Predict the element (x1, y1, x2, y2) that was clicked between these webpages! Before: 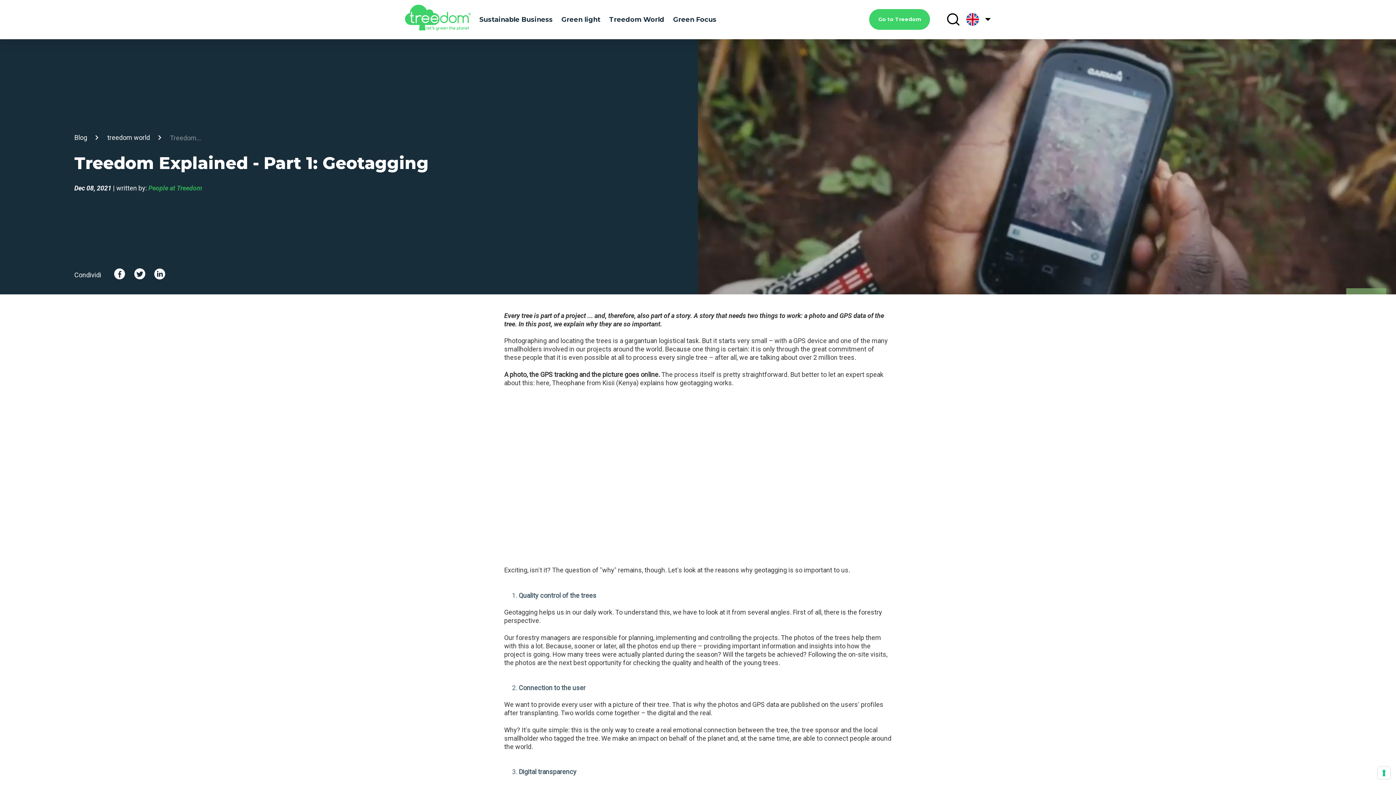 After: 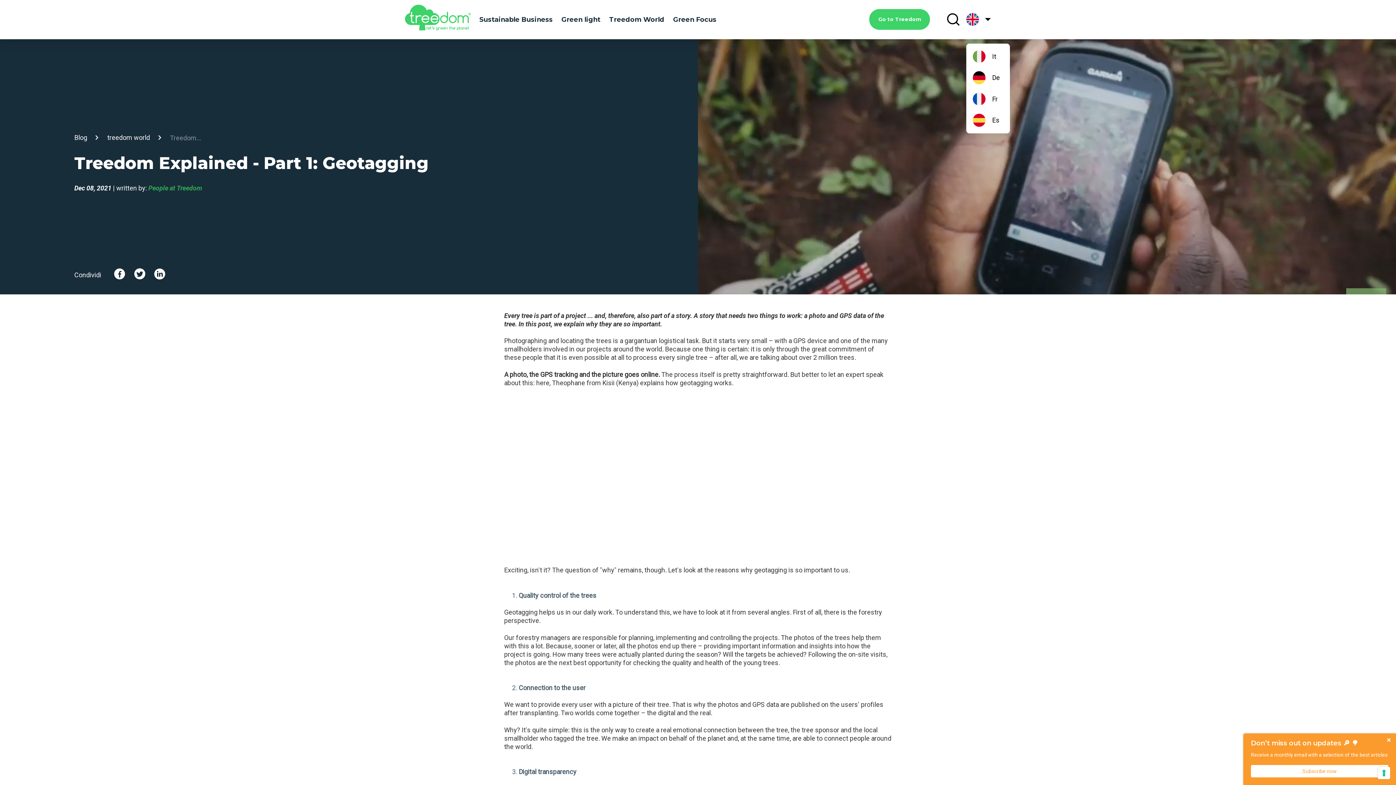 Action: label:   bbox: (966, 13, 991, 25)